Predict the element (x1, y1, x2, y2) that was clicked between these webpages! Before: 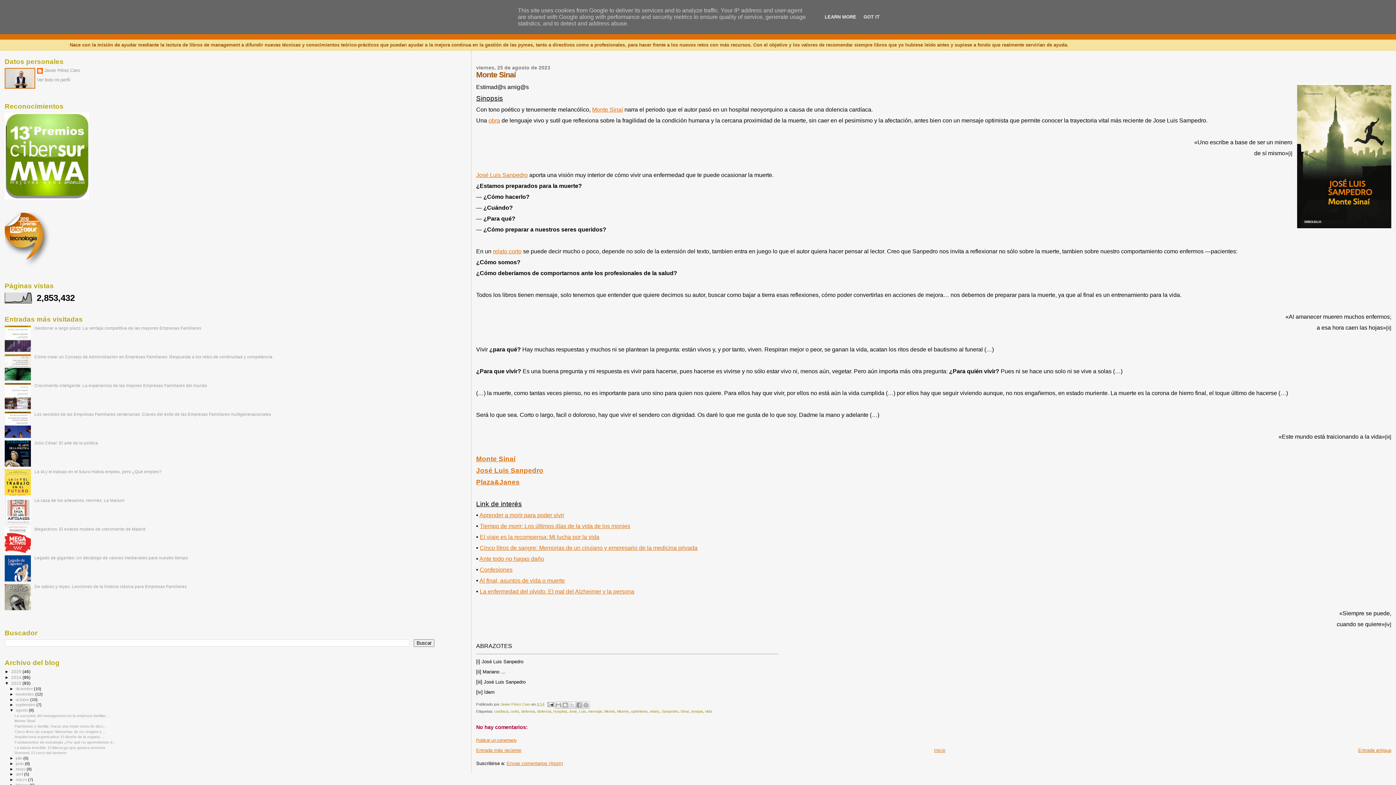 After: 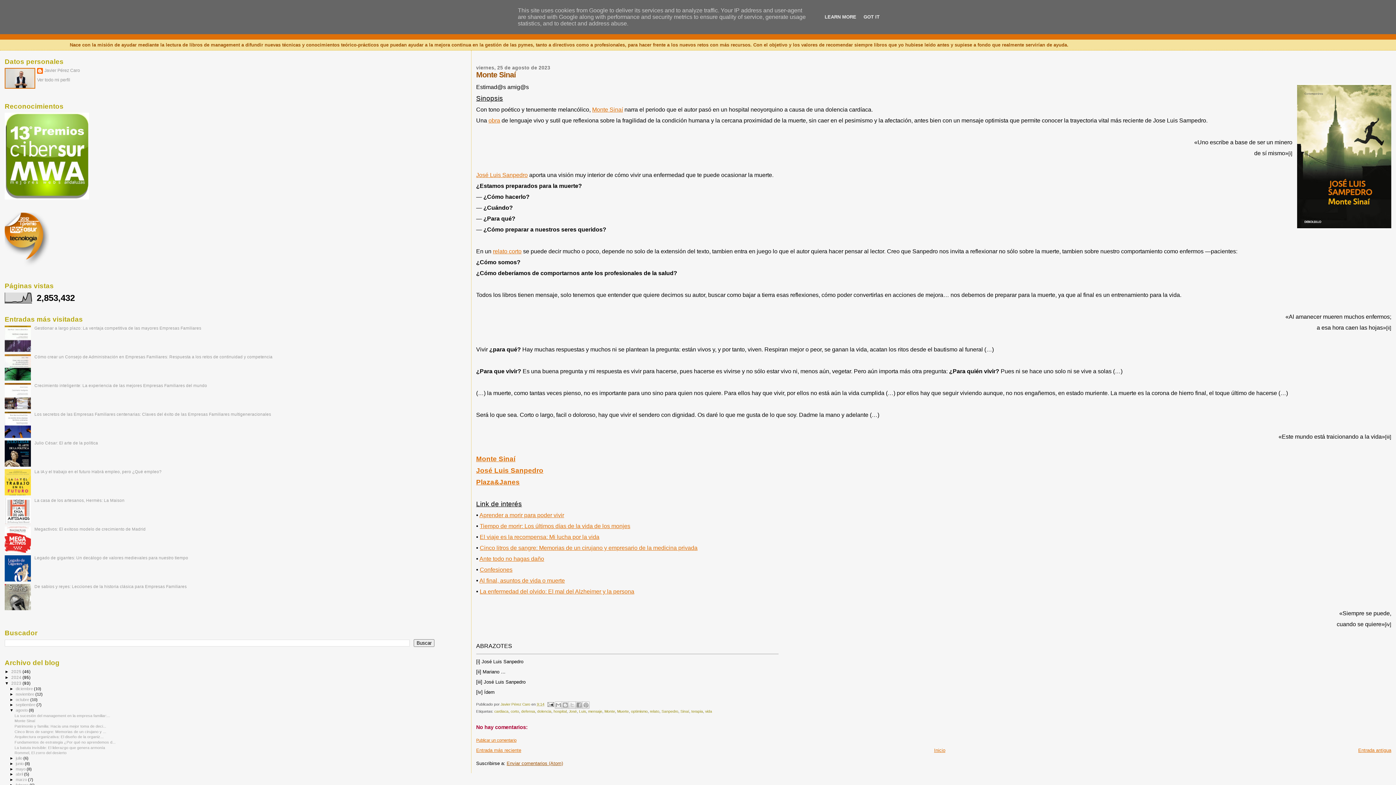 Action: label: Enviar comentarios (Atom) bbox: (506, 761, 563, 766)